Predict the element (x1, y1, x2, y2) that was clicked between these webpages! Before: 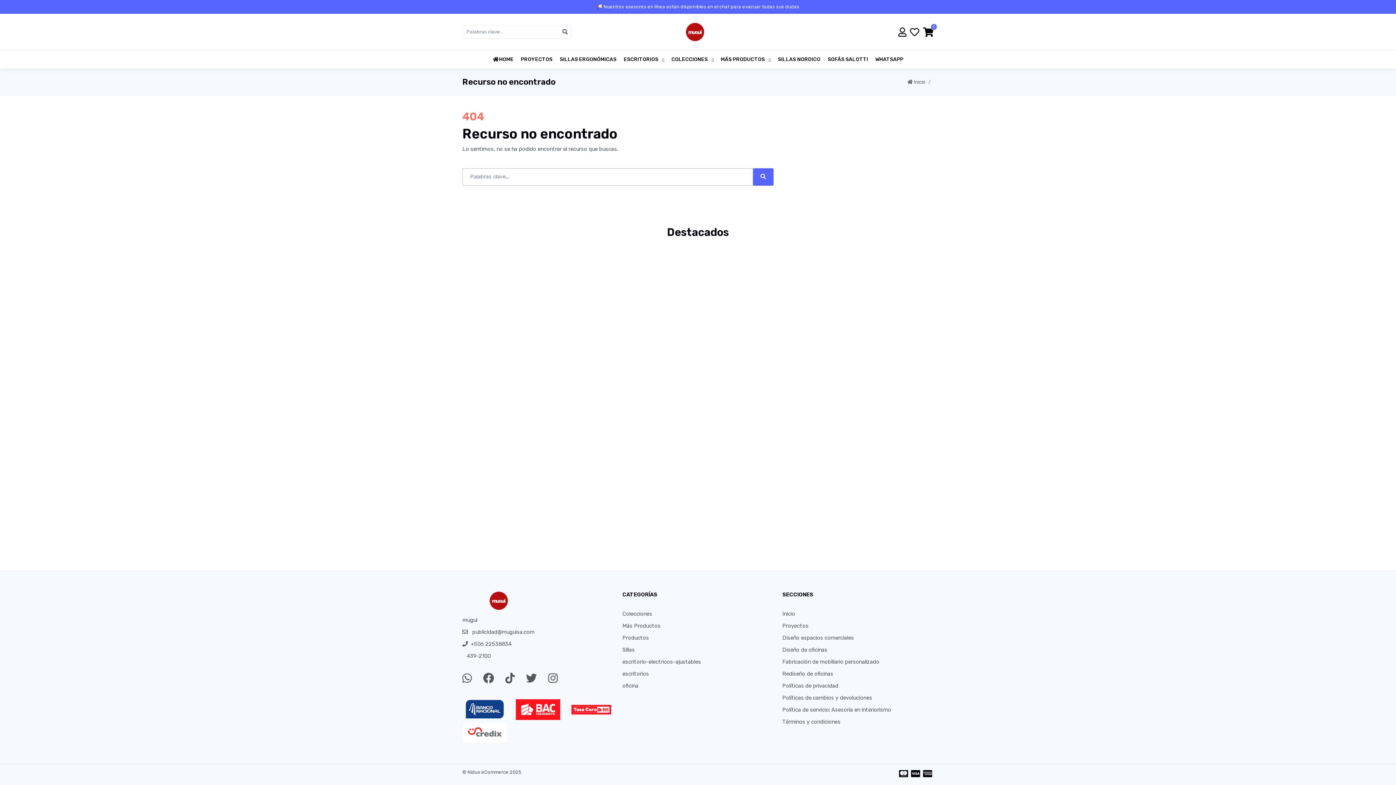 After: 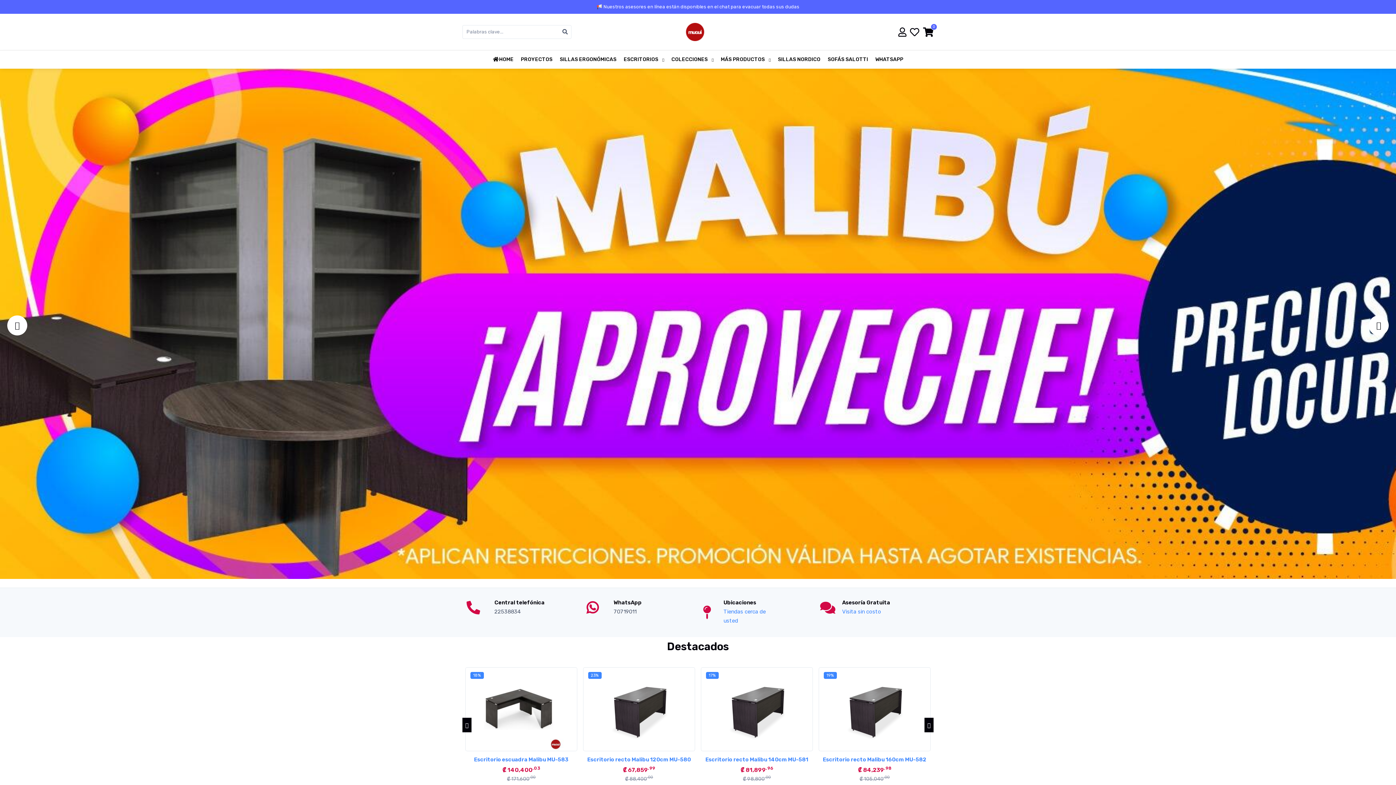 Action: label: HOME bbox: (489, 50, 517, 68)